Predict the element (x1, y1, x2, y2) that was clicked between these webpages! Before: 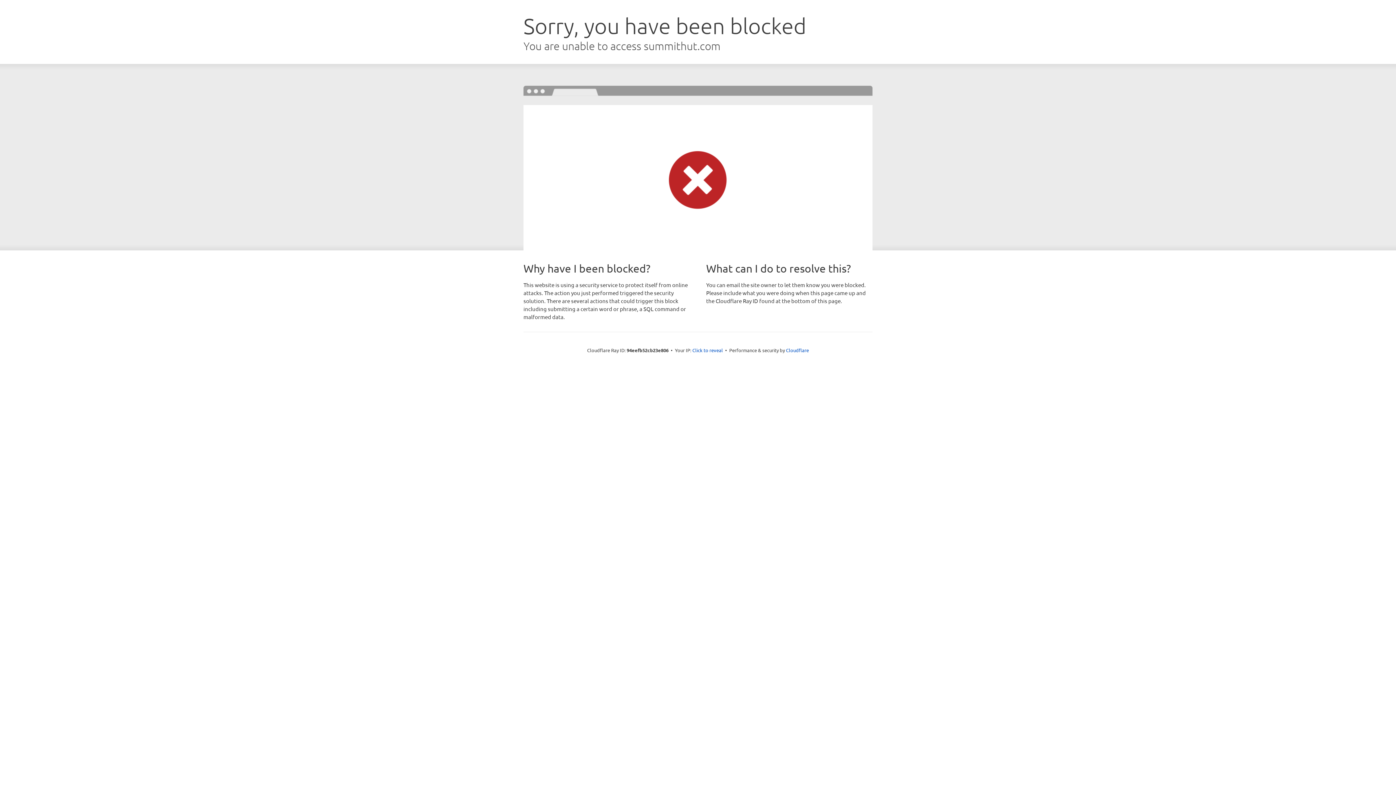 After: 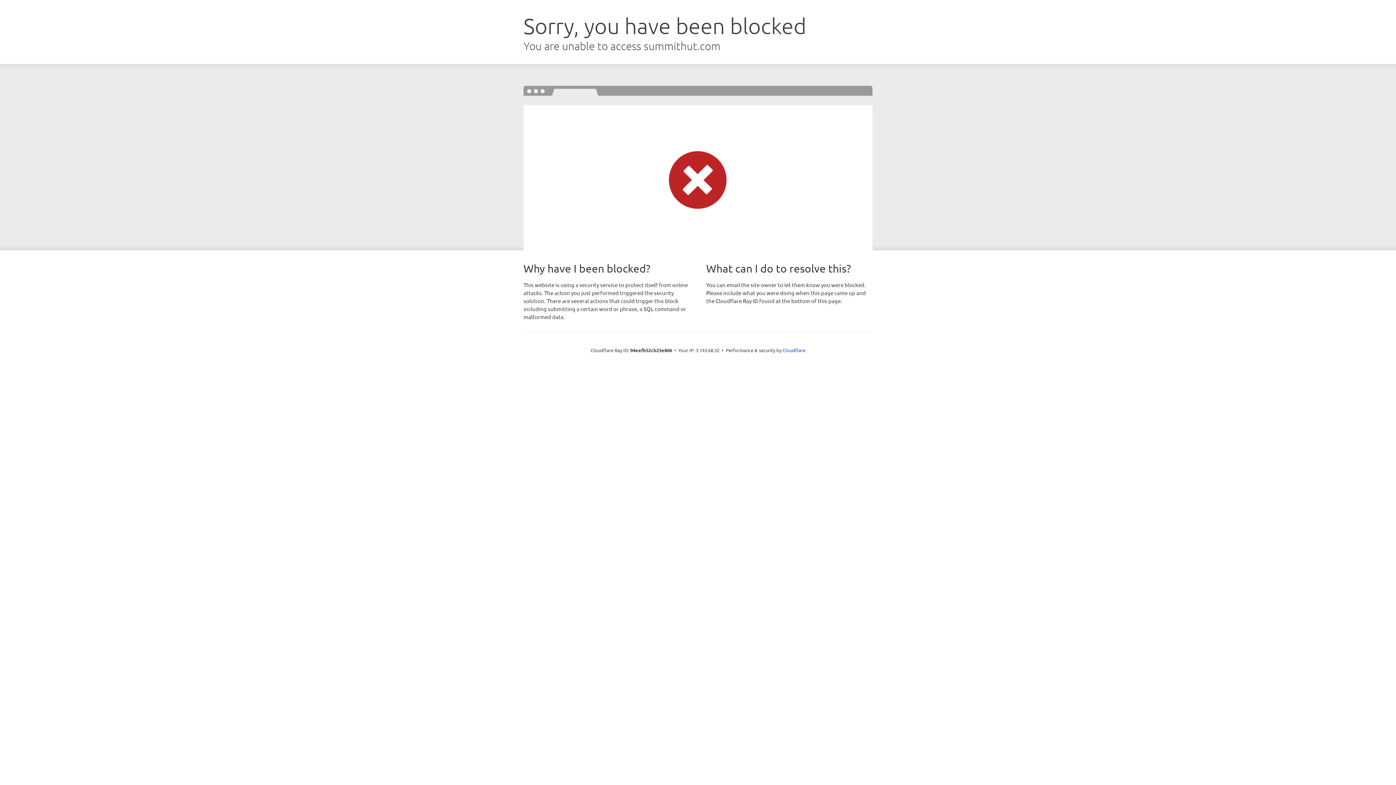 Action: label: Click to reveal bbox: (692, 346, 723, 353)